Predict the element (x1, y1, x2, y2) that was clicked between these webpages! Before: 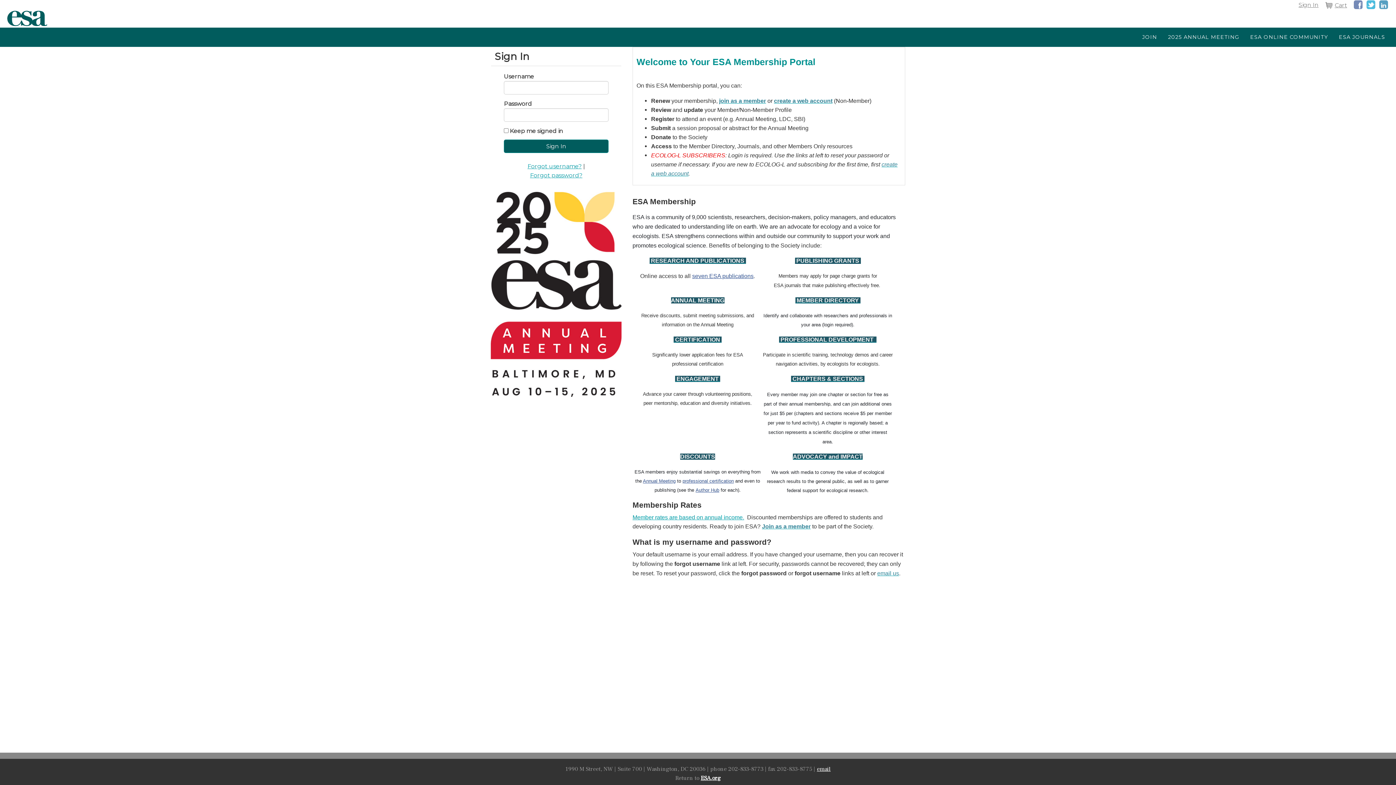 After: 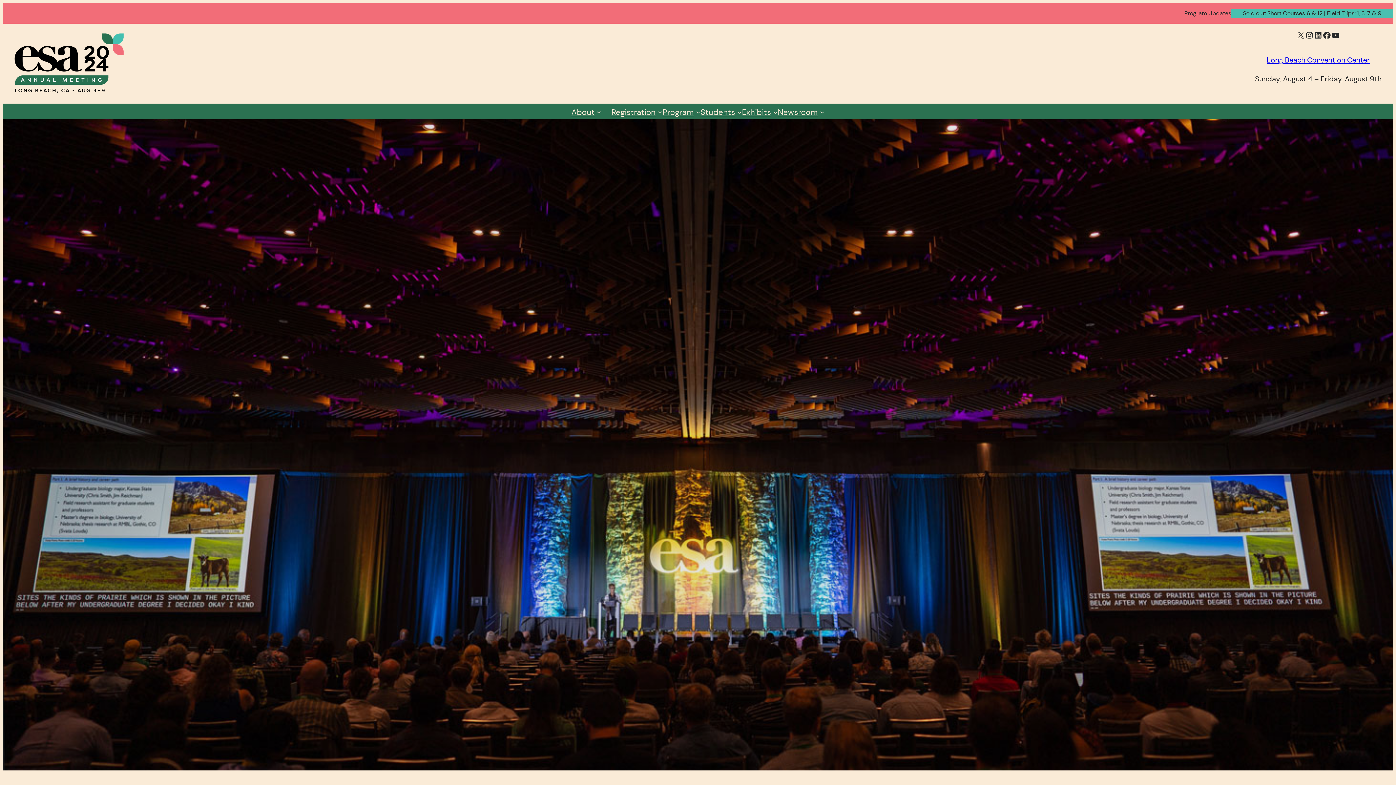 Action: bbox: (490, 290, 621, 297)